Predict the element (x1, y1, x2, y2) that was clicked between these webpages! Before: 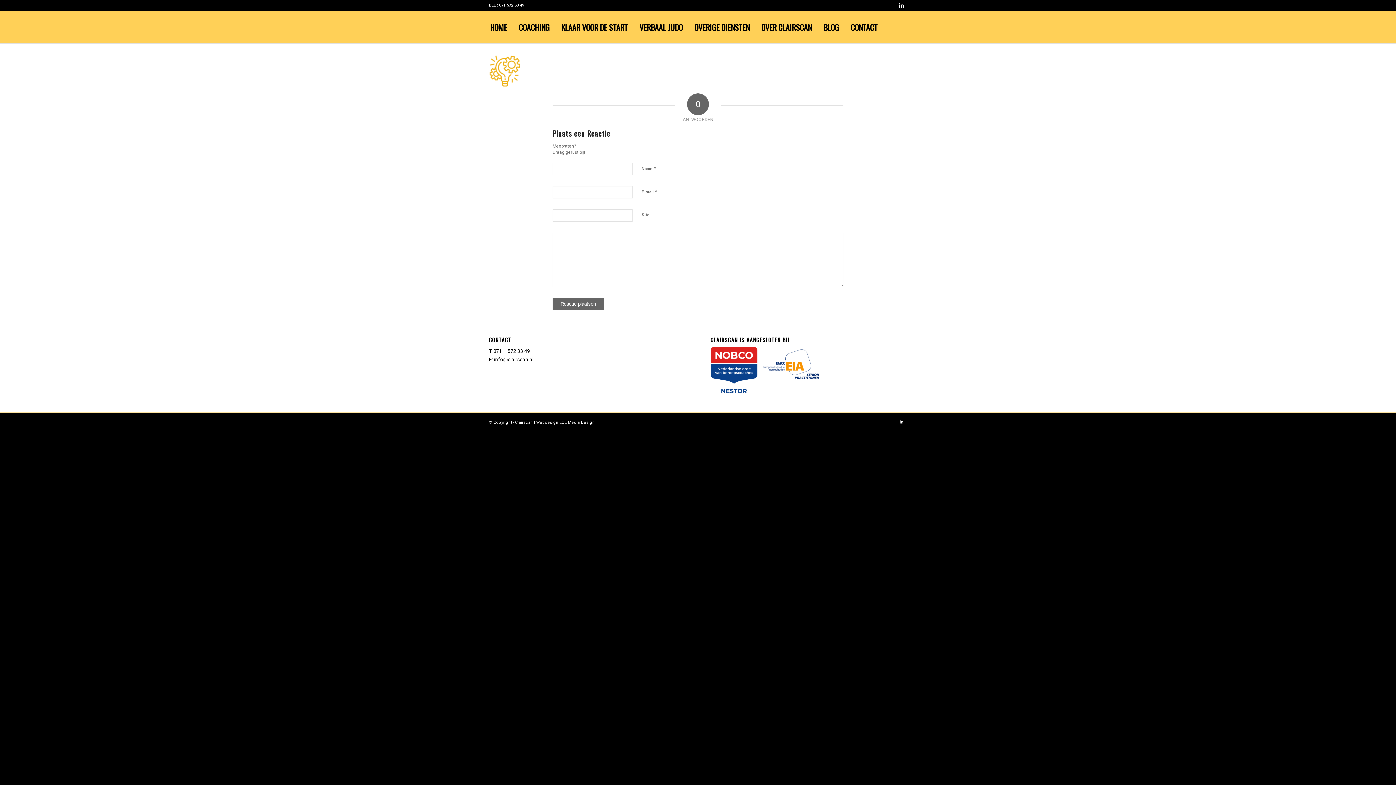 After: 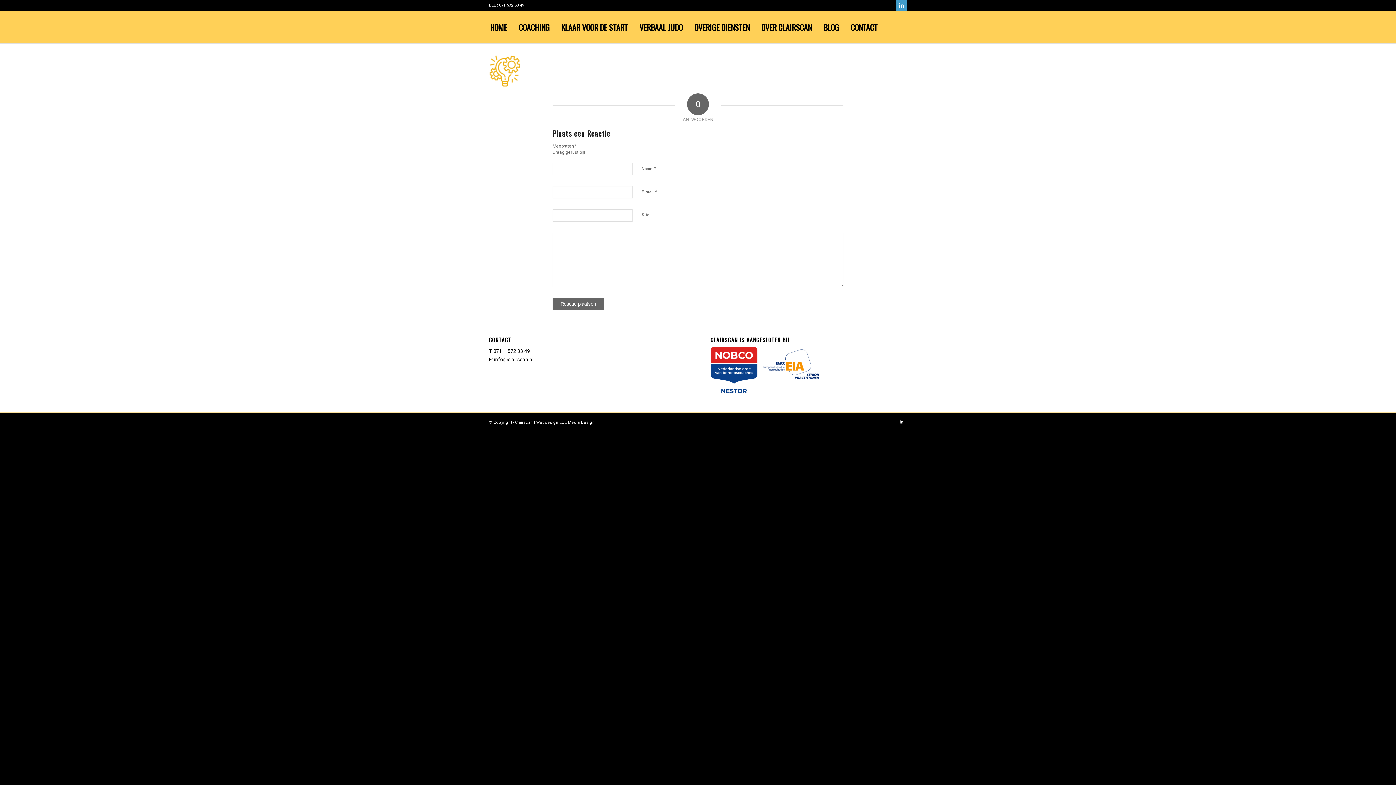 Action: bbox: (896, 0, 907, 10) label: Link naar LinkedIn